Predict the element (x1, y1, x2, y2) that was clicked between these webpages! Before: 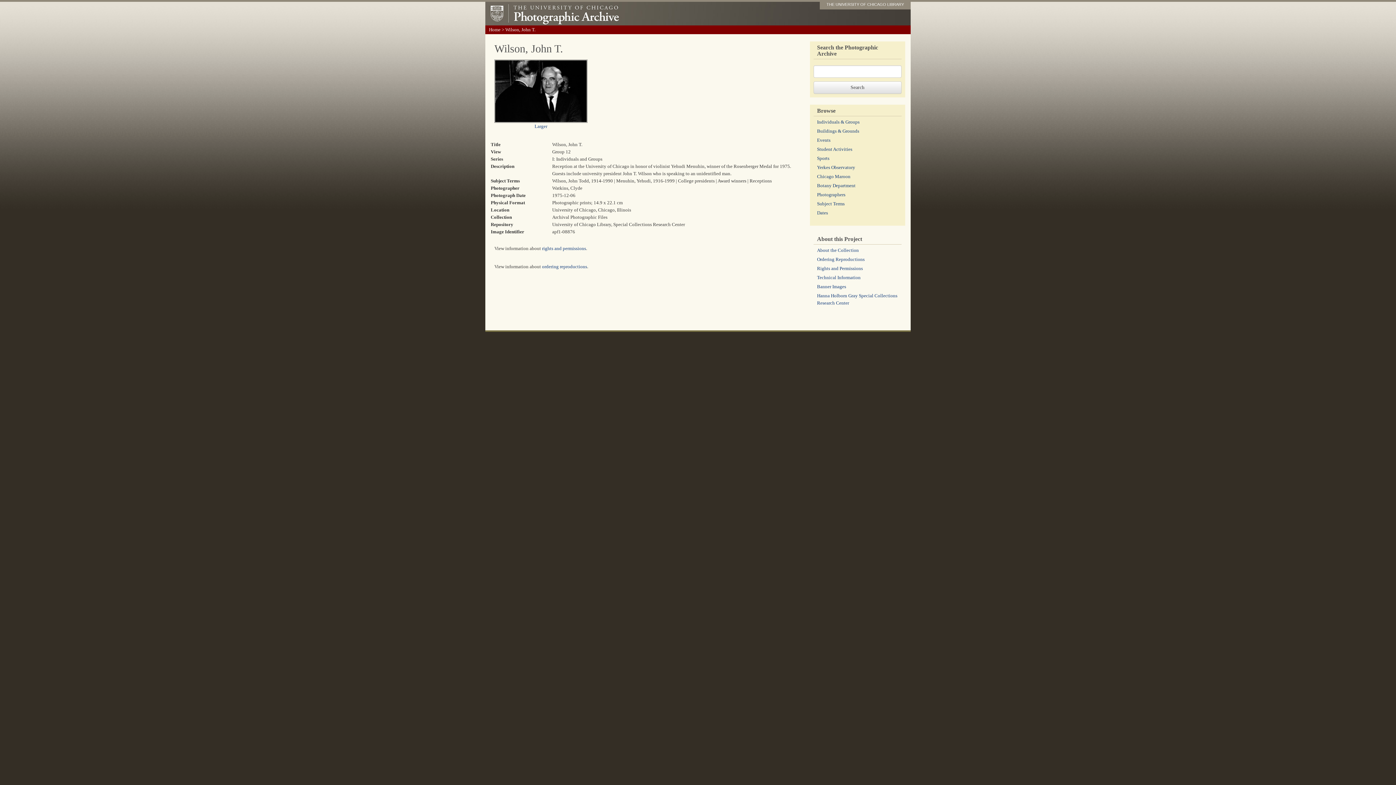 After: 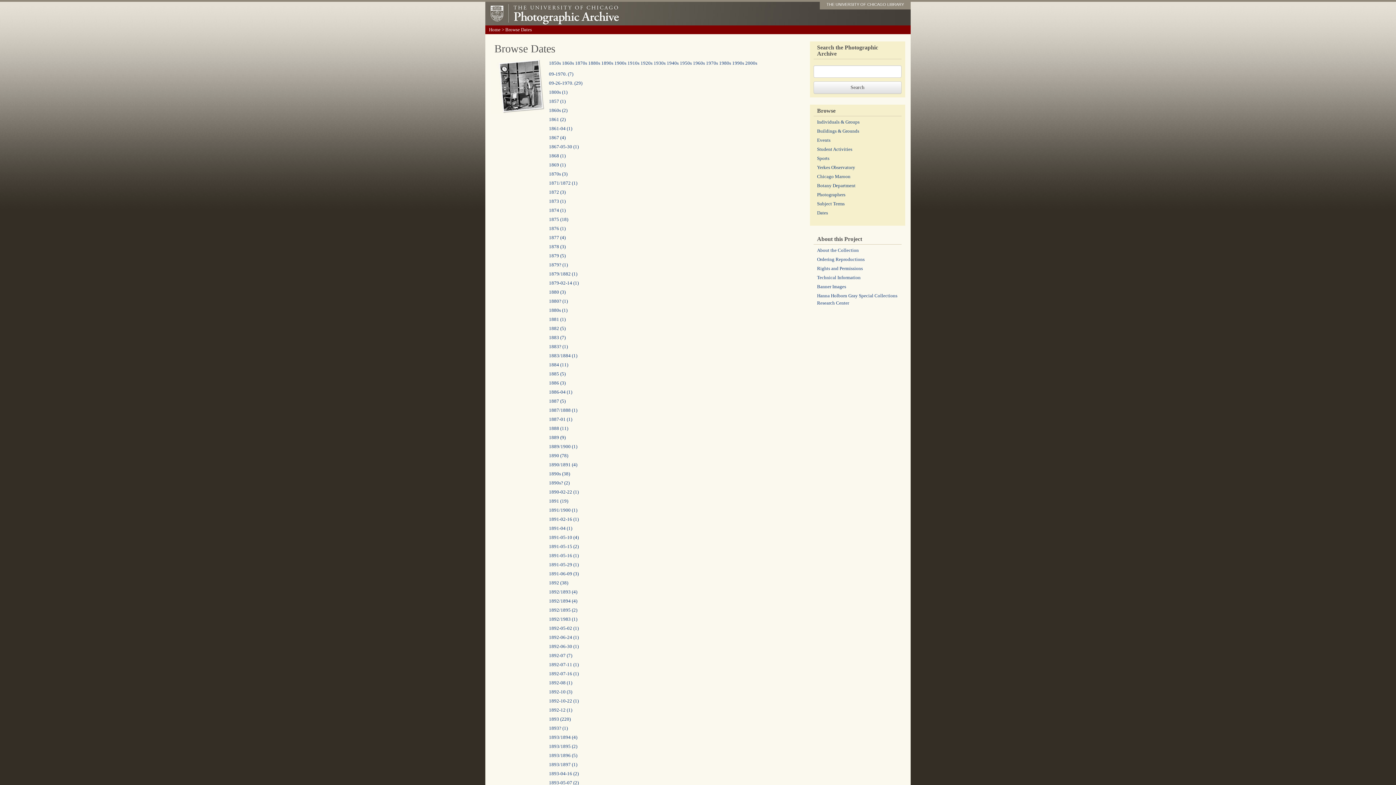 Action: bbox: (817, 210, 828, 215) label: Dates